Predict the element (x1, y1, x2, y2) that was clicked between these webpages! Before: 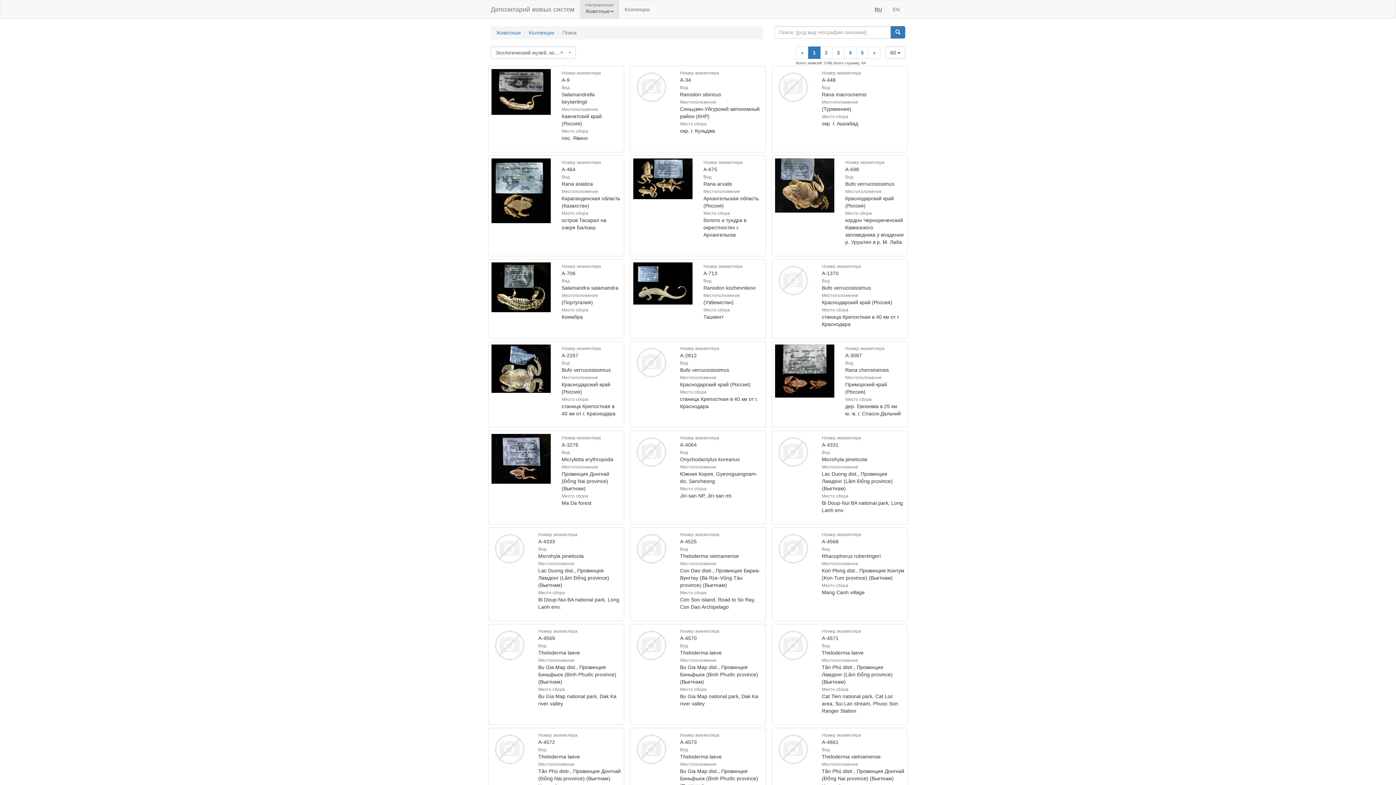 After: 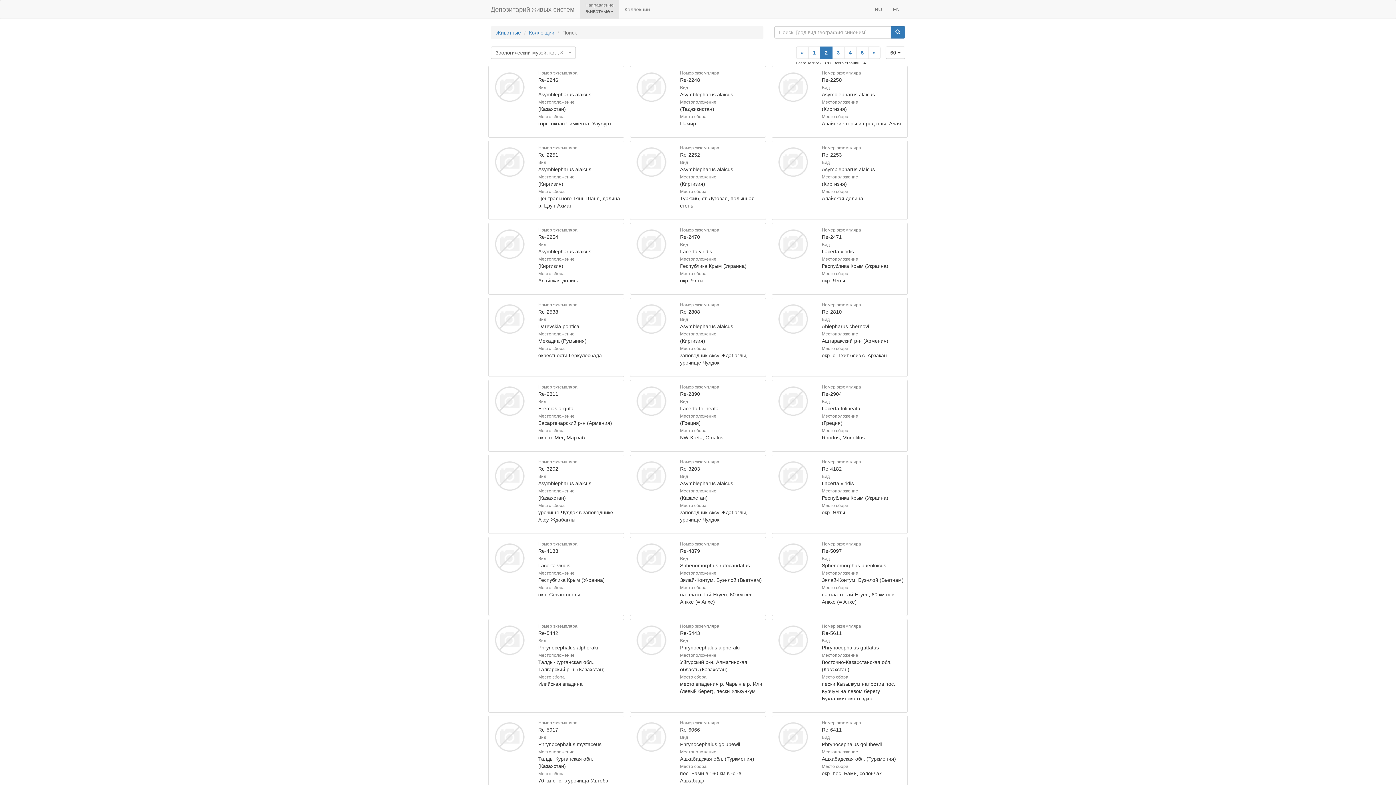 Action: bbox: (820, 46, 832, 58) label: 2